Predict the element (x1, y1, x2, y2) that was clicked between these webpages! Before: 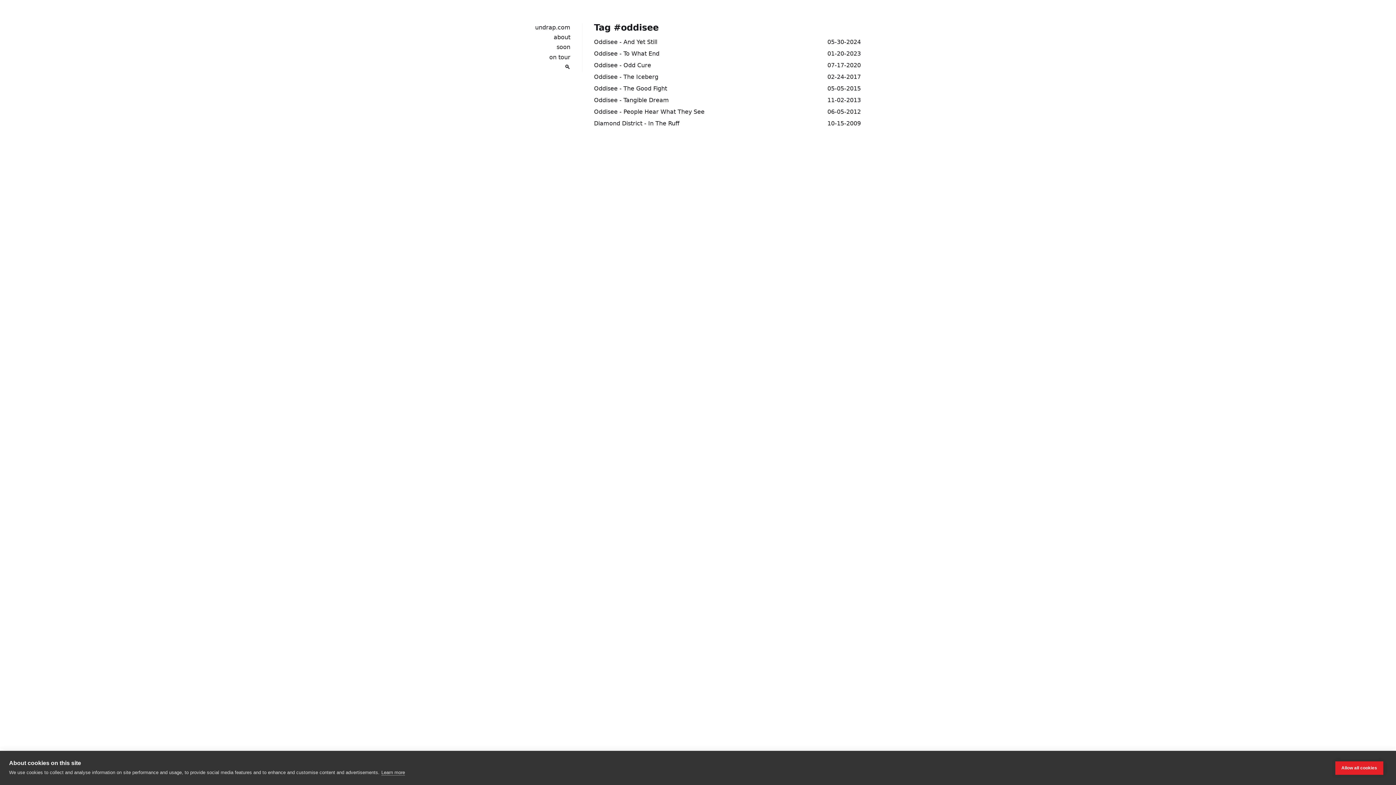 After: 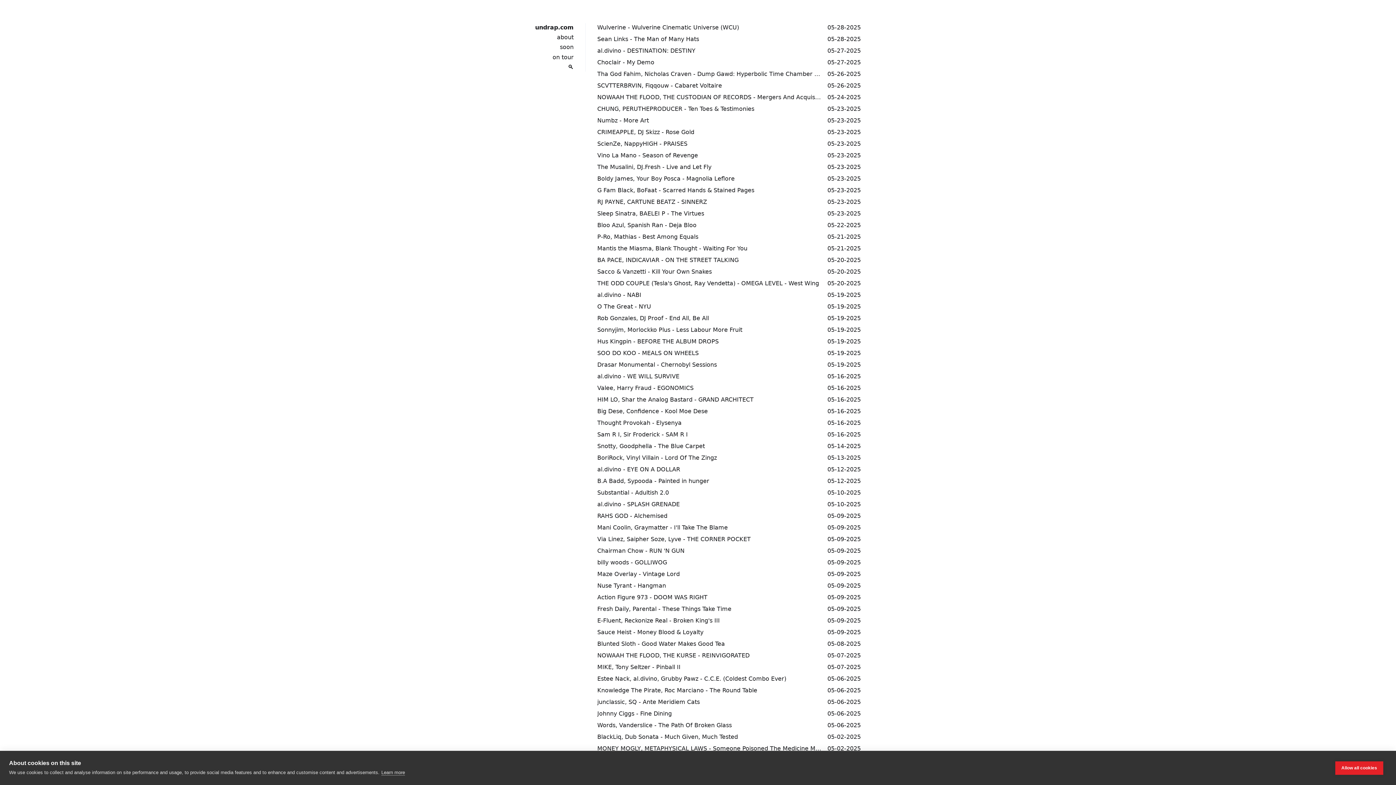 Action: label: undrap.com bbox: (535, 24, 570, 30)